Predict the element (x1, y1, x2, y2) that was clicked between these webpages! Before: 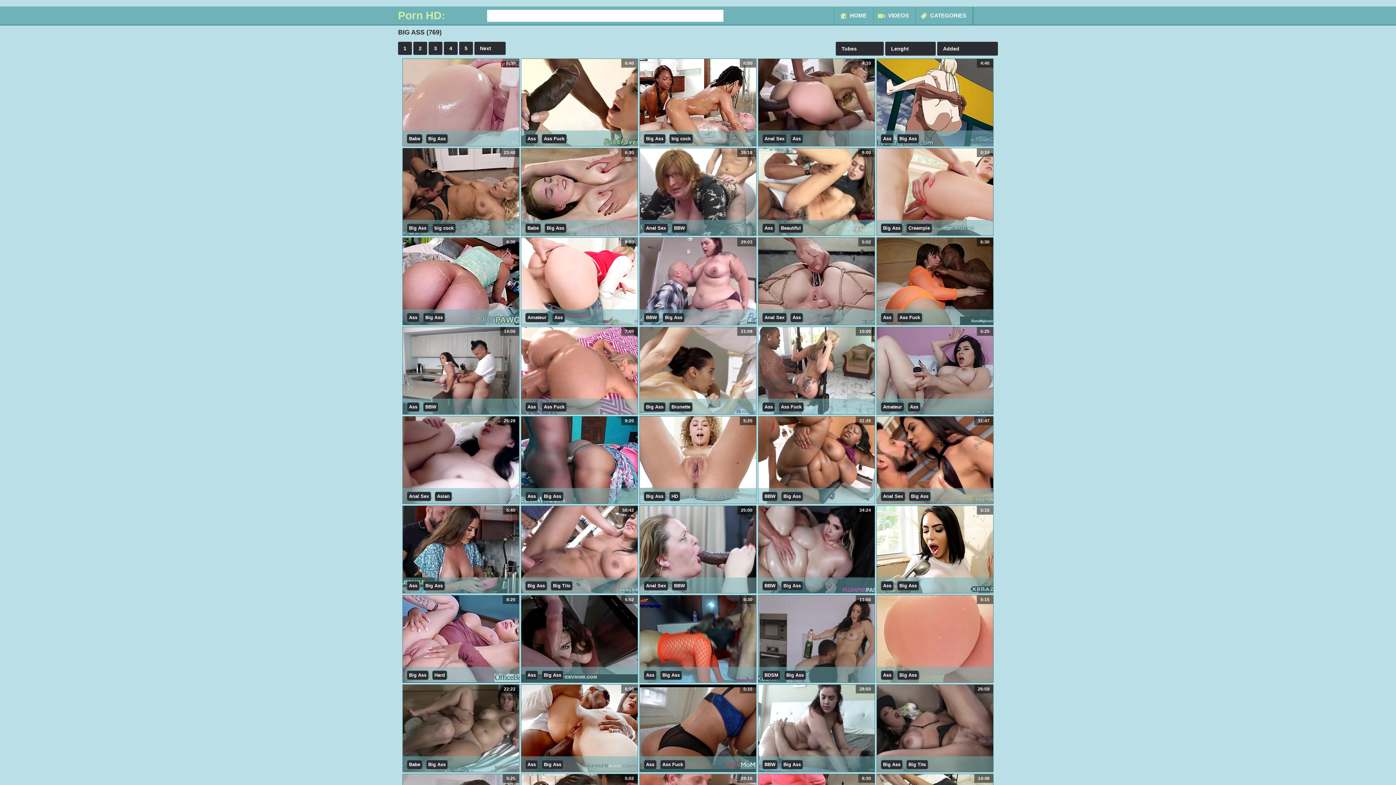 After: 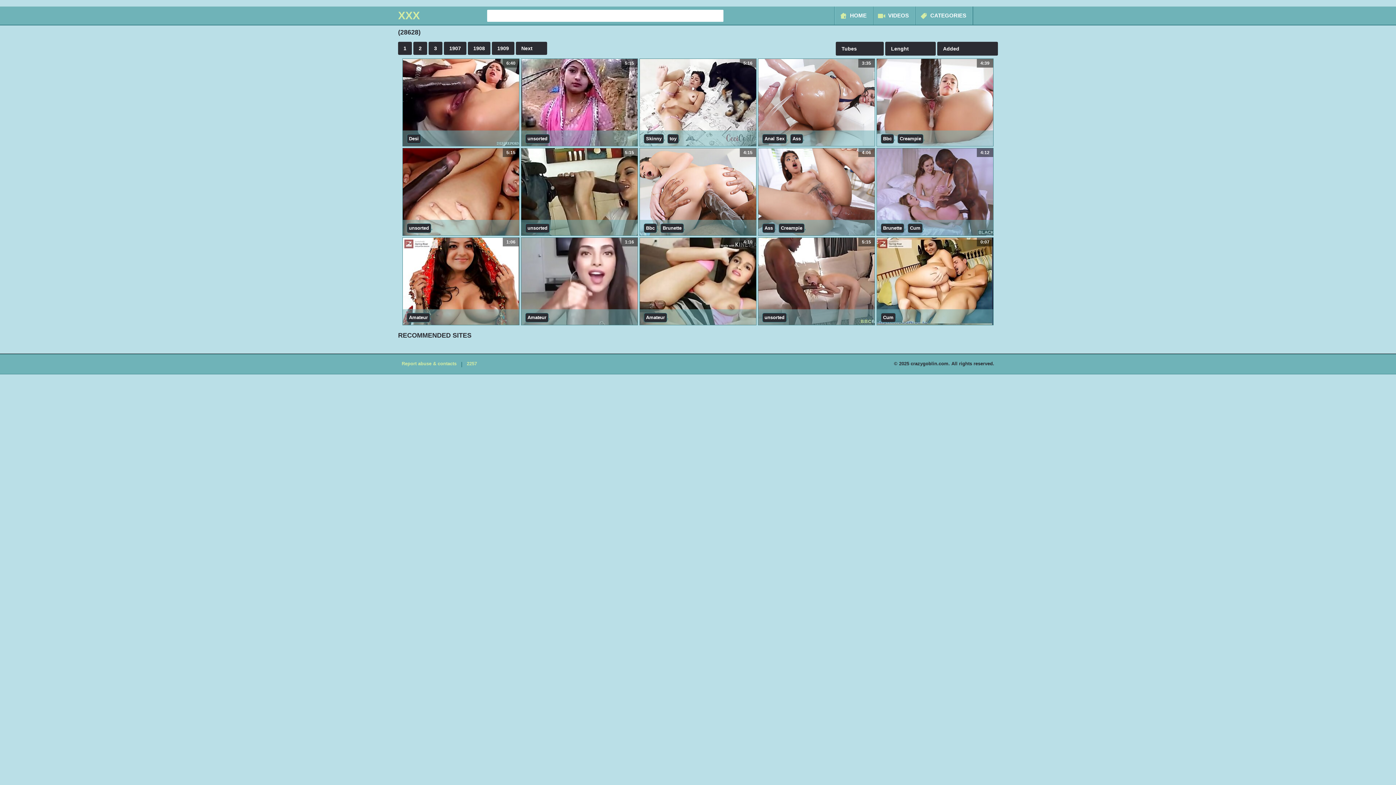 Action: bbox: (711, 9, 723, 21)